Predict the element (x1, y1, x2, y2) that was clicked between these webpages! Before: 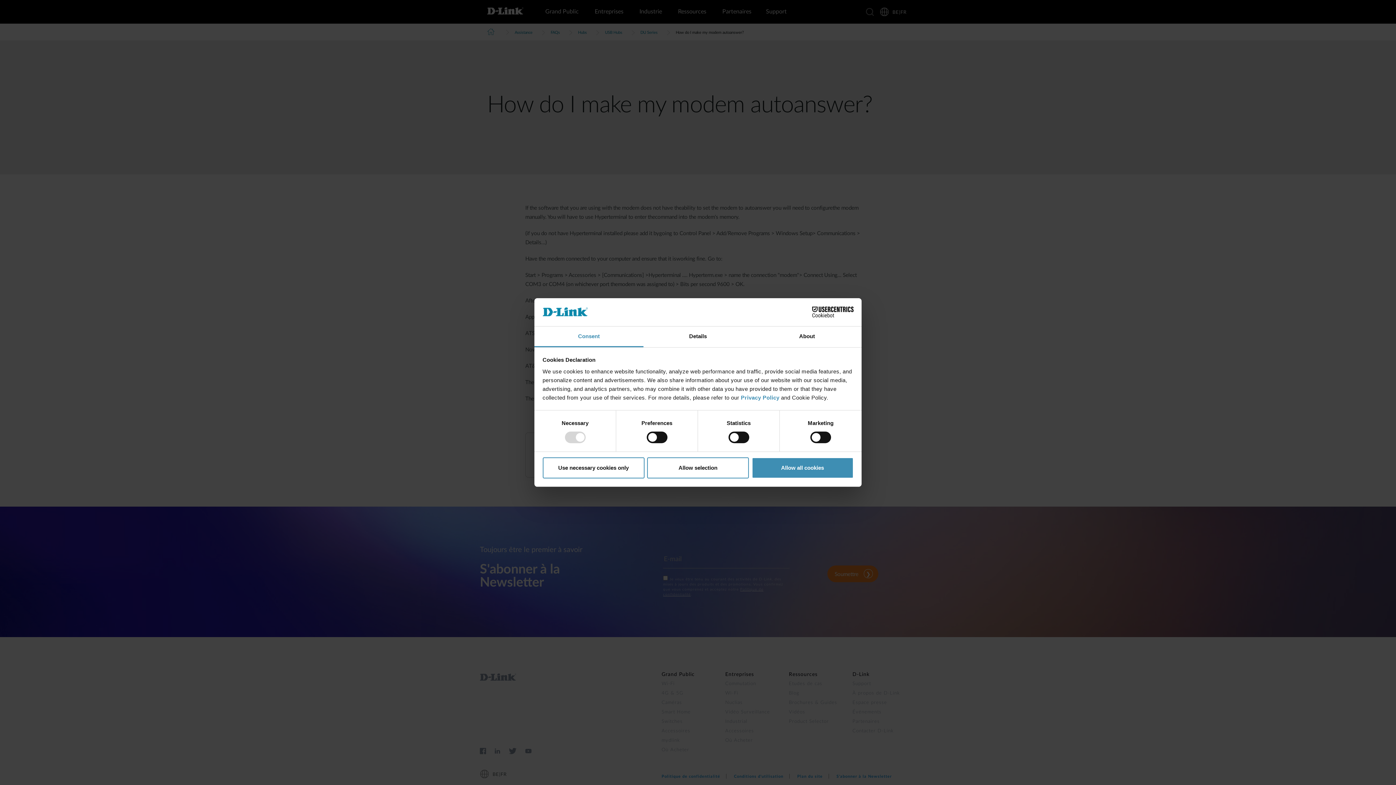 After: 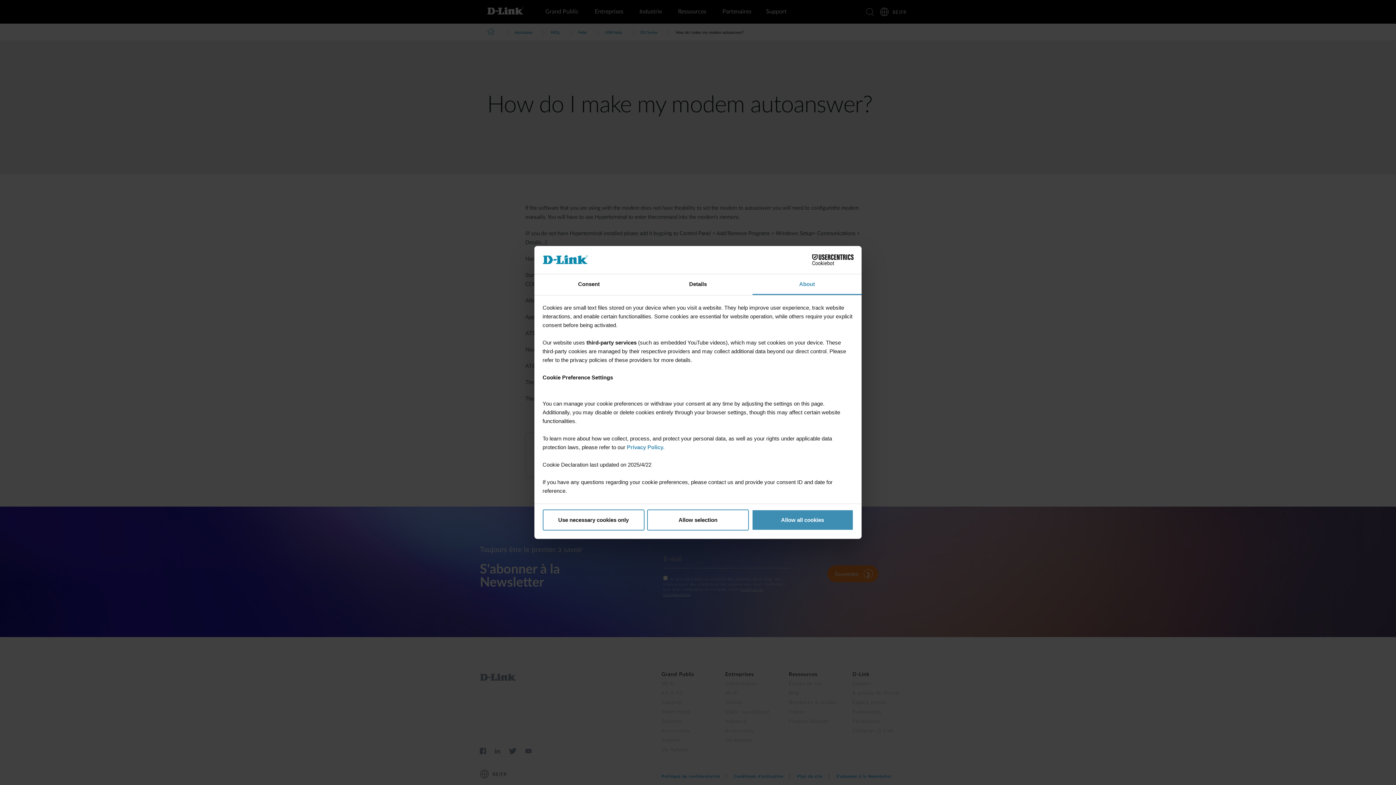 Action: label: About bbox: (752, 326, 861, 347)